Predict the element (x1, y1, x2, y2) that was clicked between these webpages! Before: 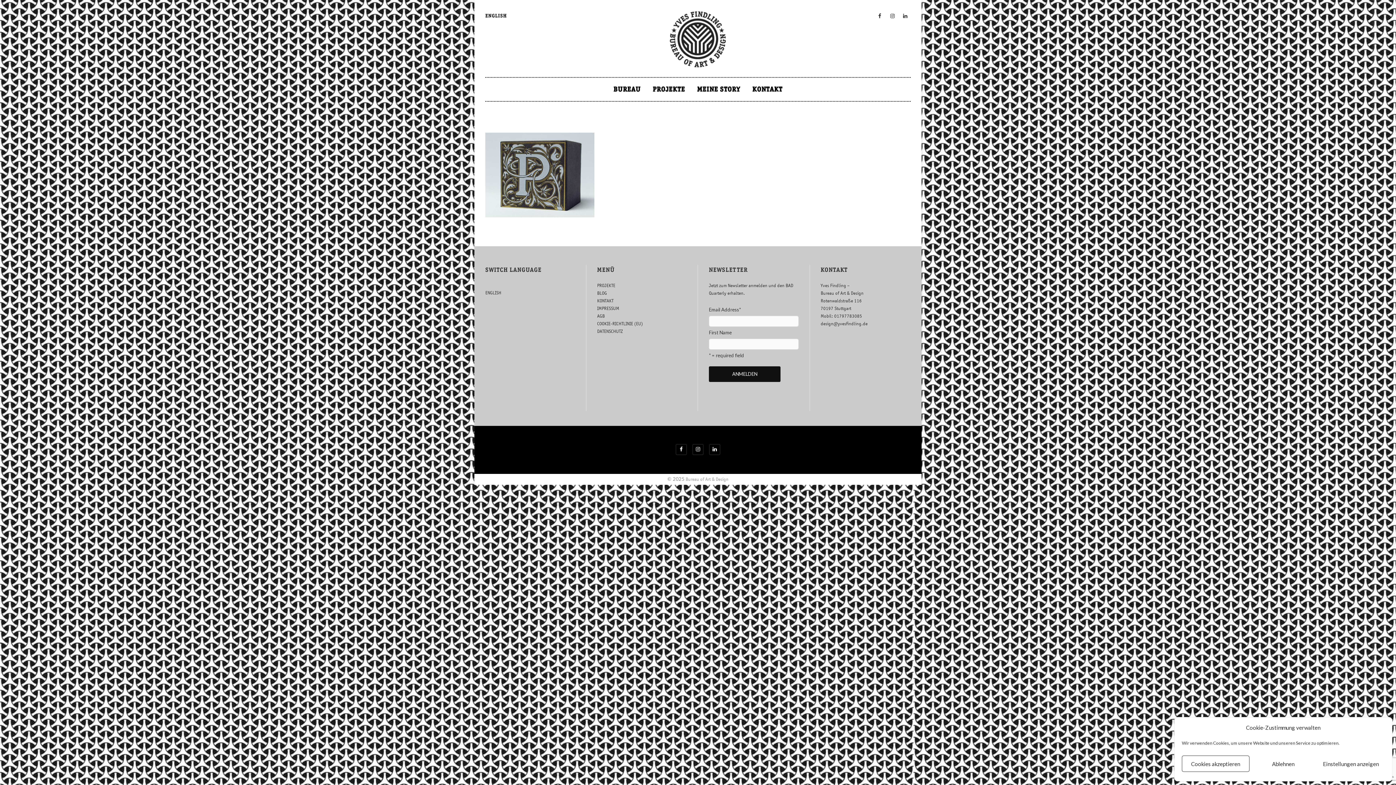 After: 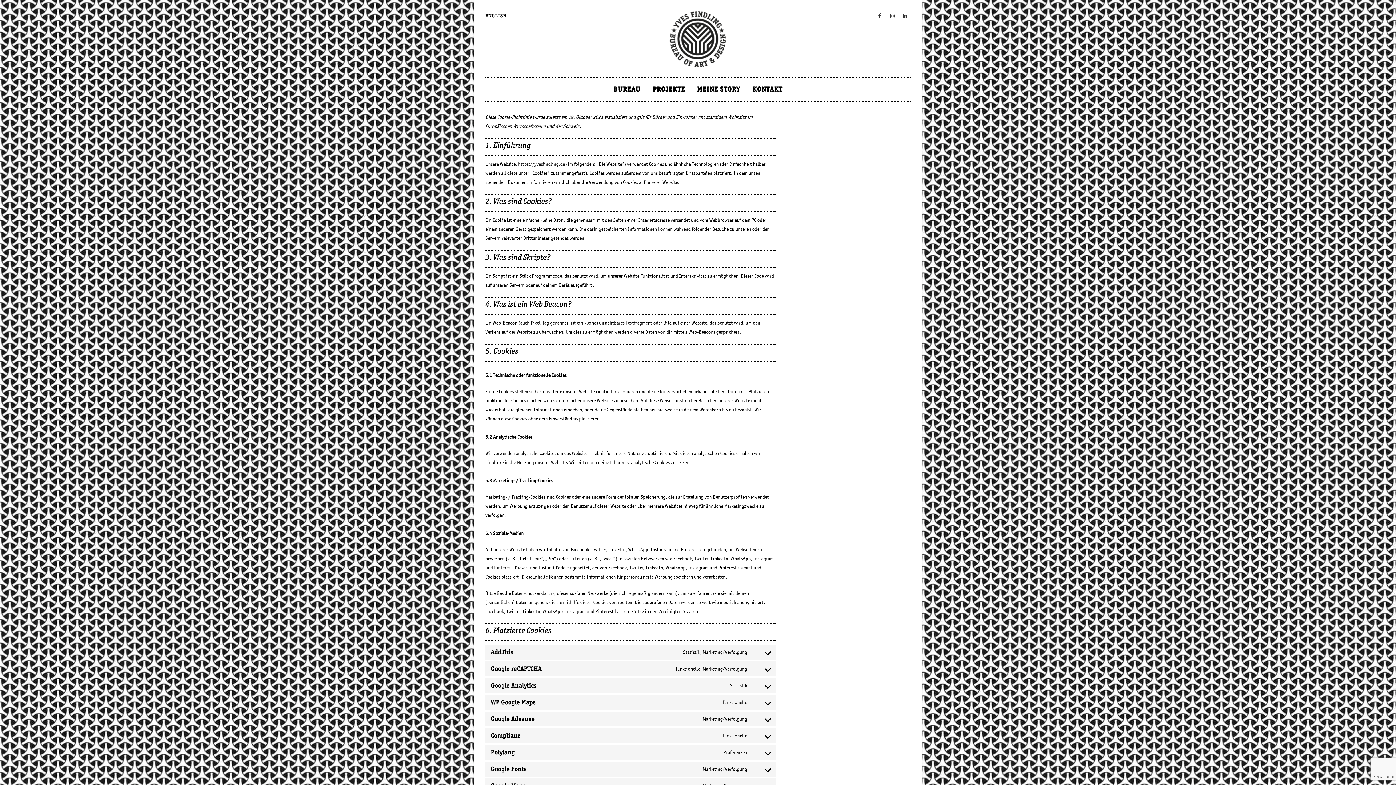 Action: bbox: (597, 319, 686, 327) label: COOKIE-RICHTLINIE (EU)